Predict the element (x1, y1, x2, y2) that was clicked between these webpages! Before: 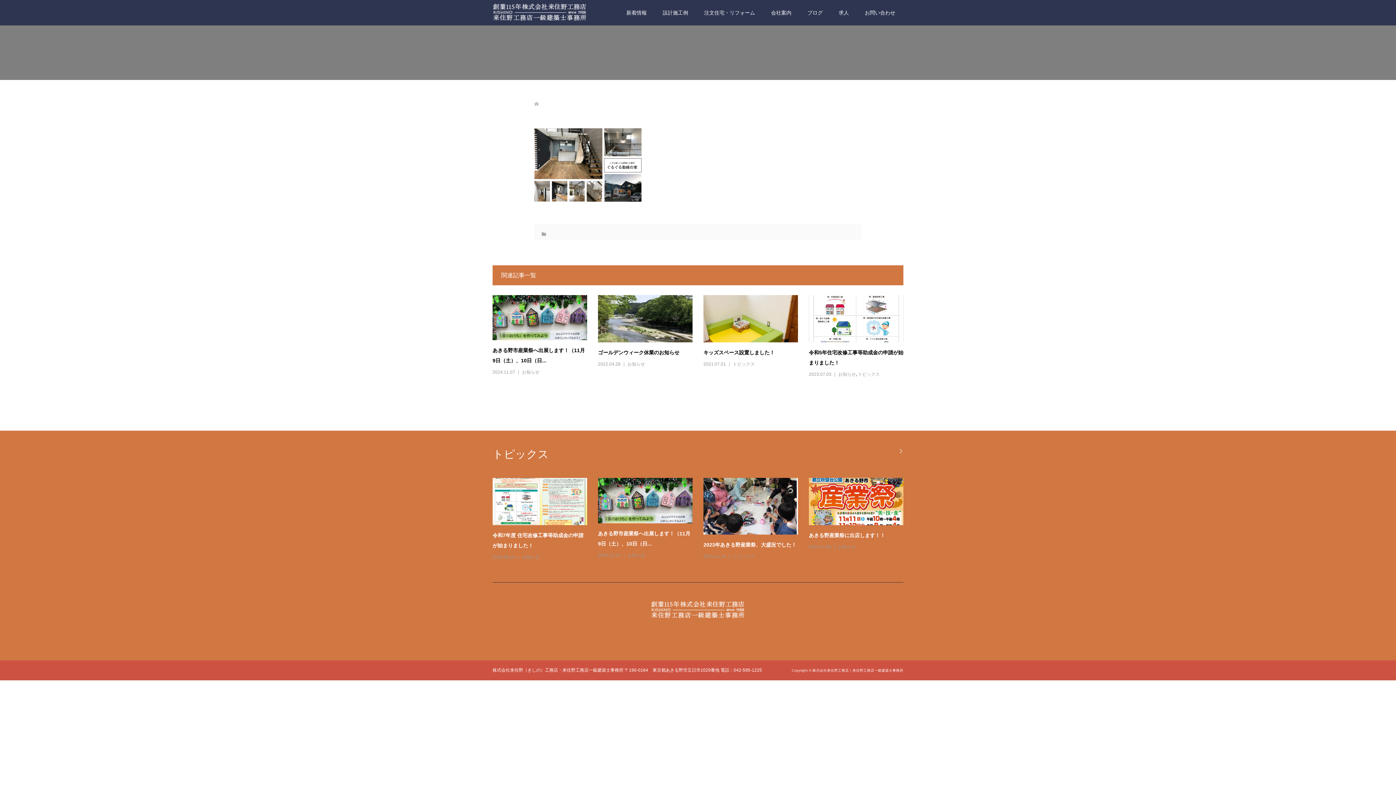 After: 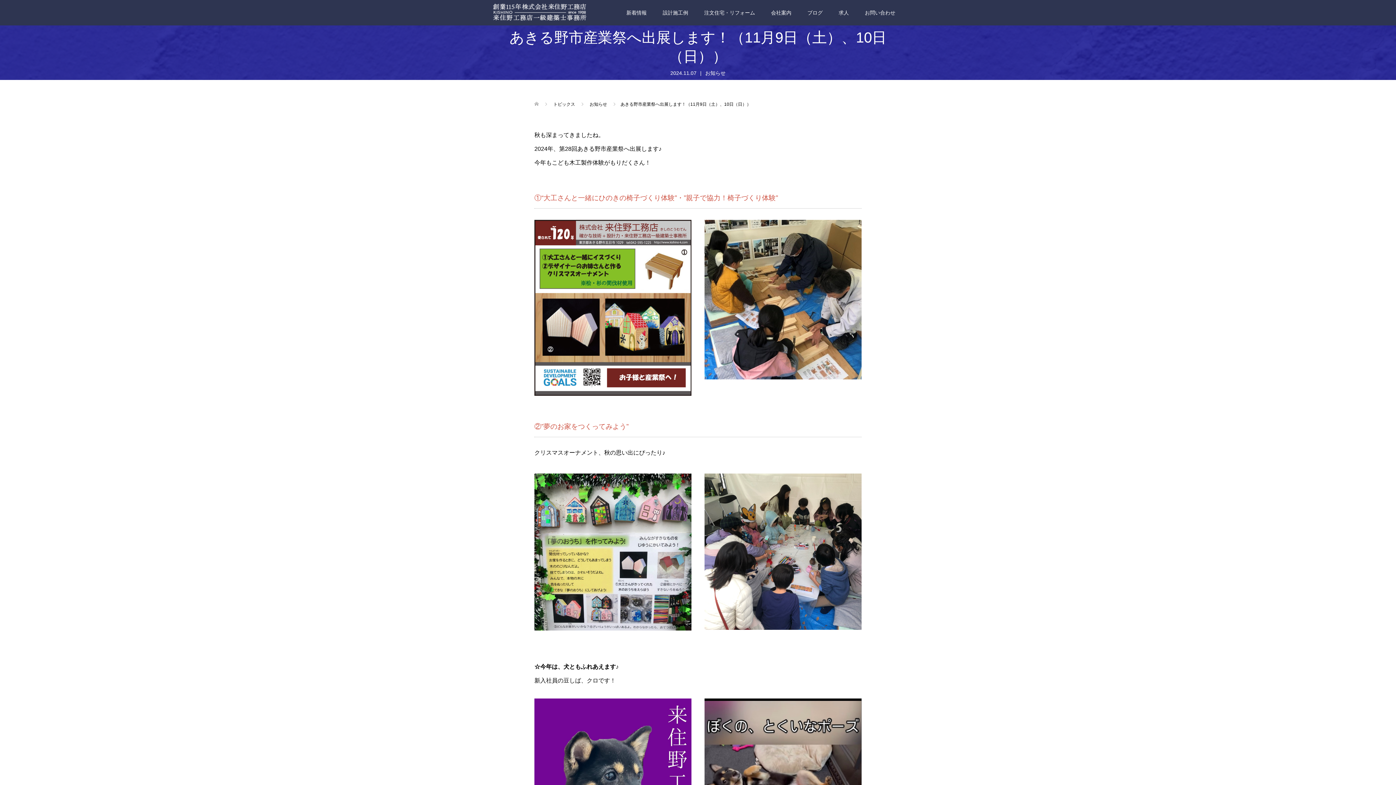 Action: bbox: (492, 295, 587, 340)